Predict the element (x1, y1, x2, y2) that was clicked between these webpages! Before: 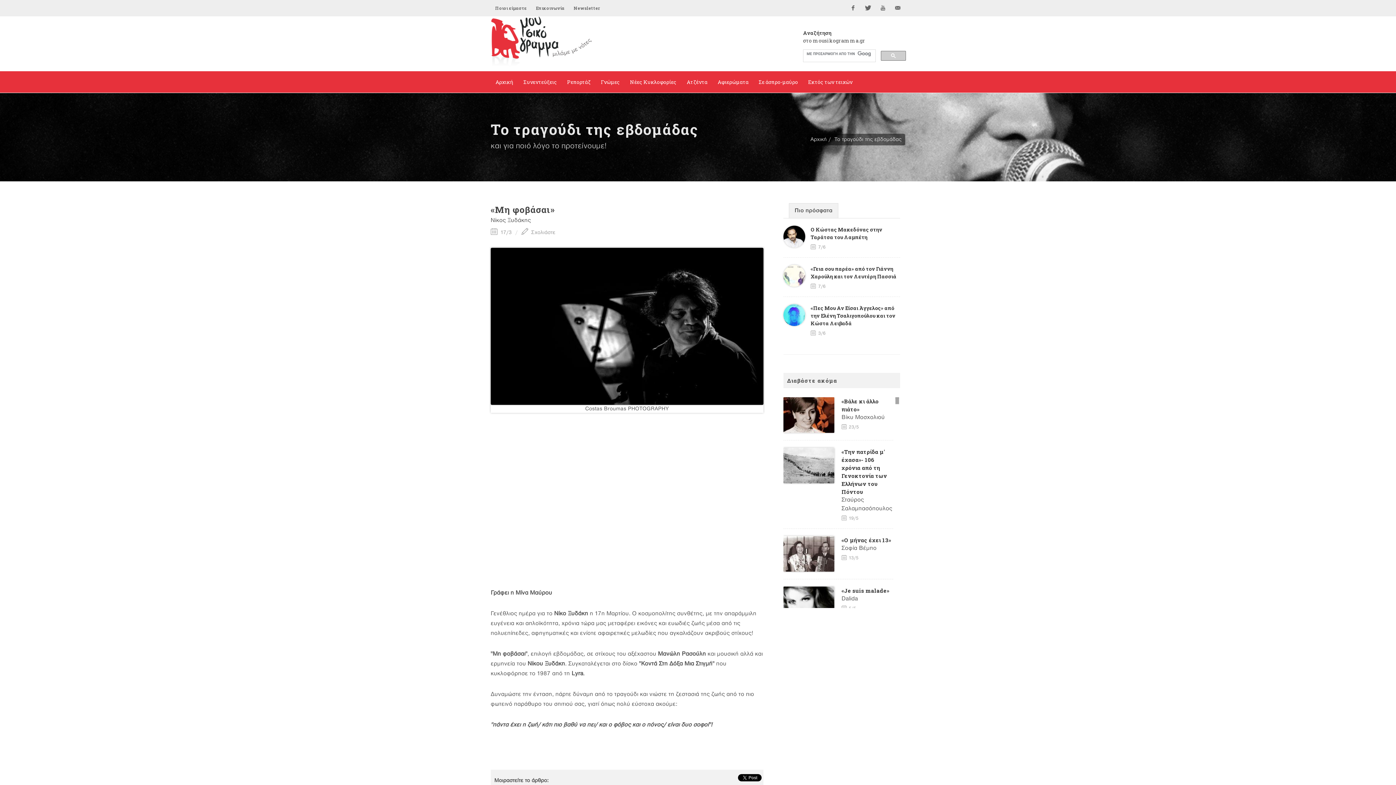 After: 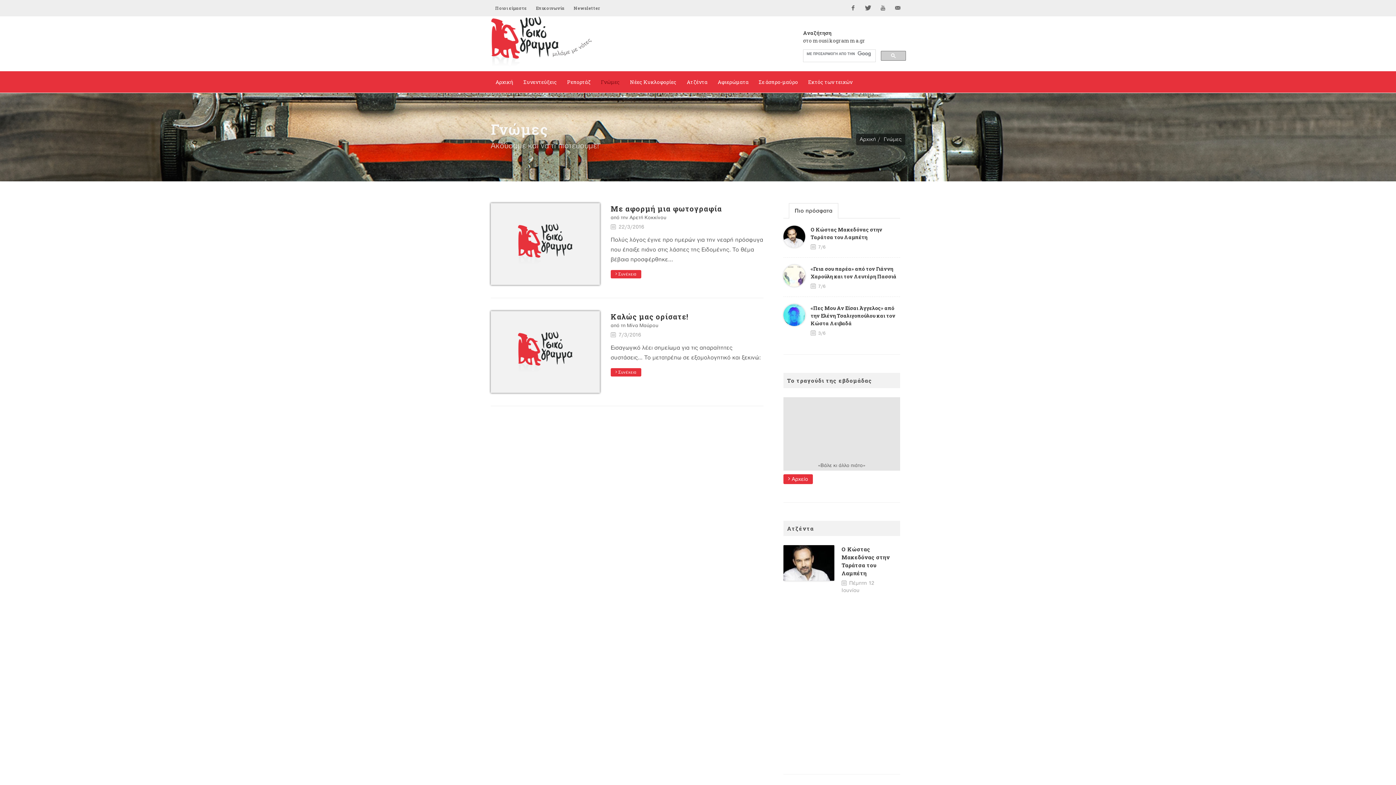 Action: label: Γνώμες bbox: (596, 71, 624, 93)